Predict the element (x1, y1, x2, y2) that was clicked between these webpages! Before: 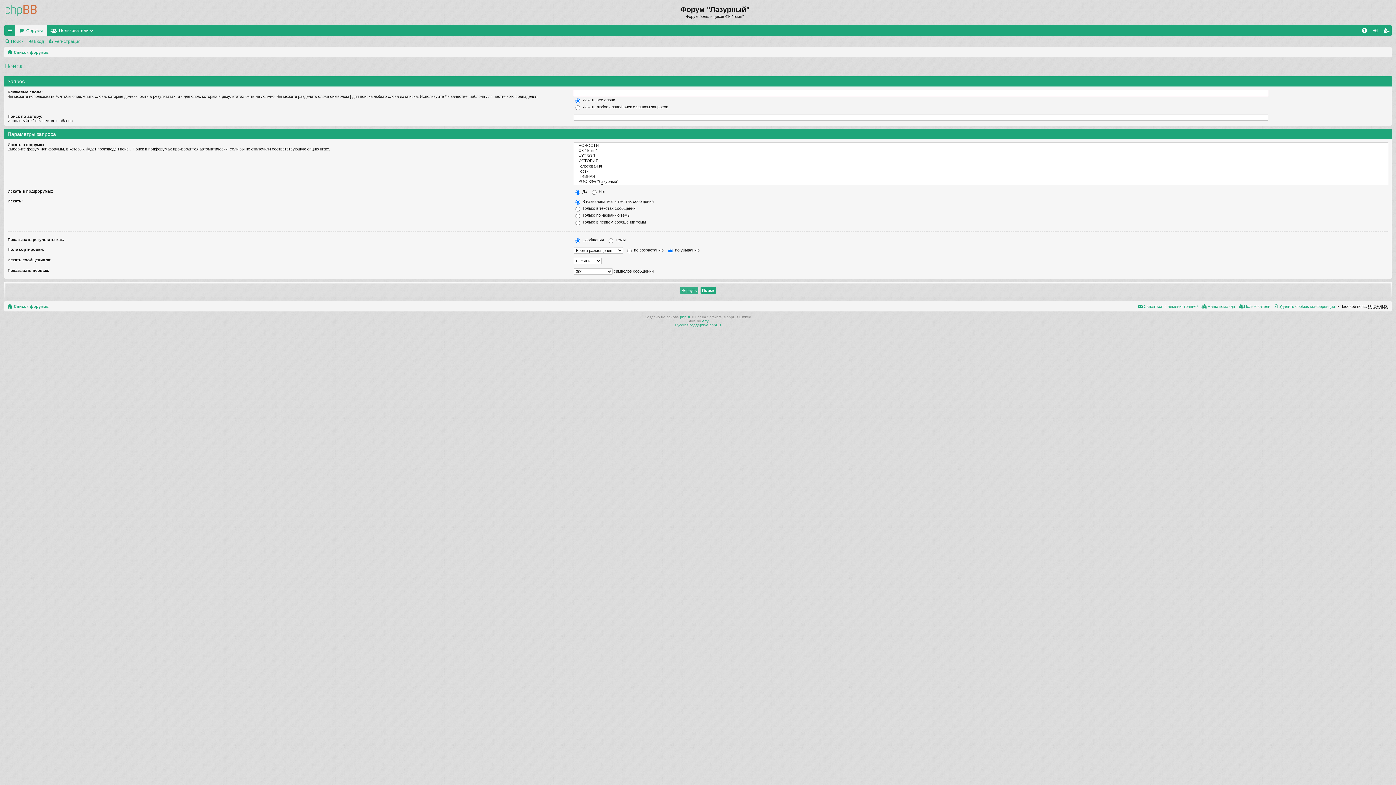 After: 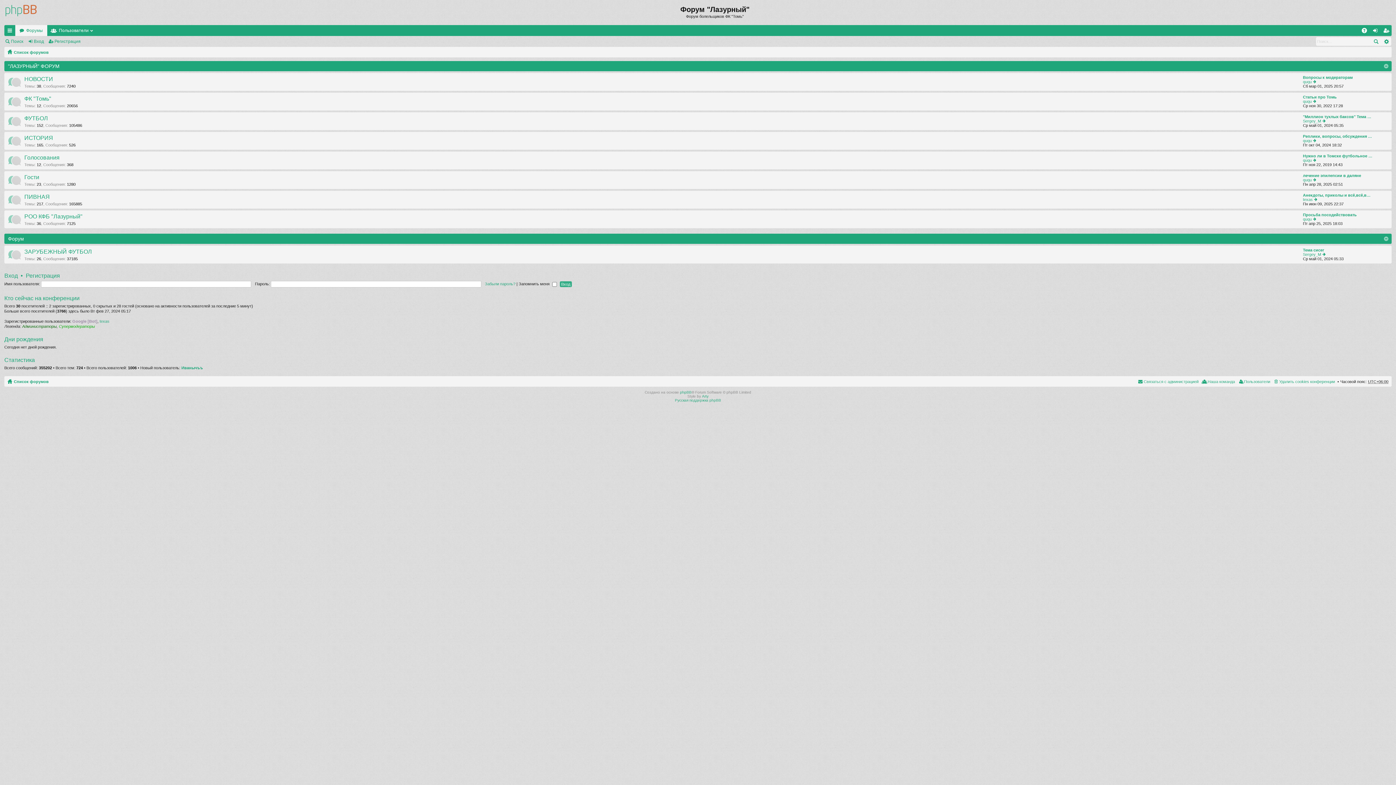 Action: bbox: (4, 0, 38, 21)